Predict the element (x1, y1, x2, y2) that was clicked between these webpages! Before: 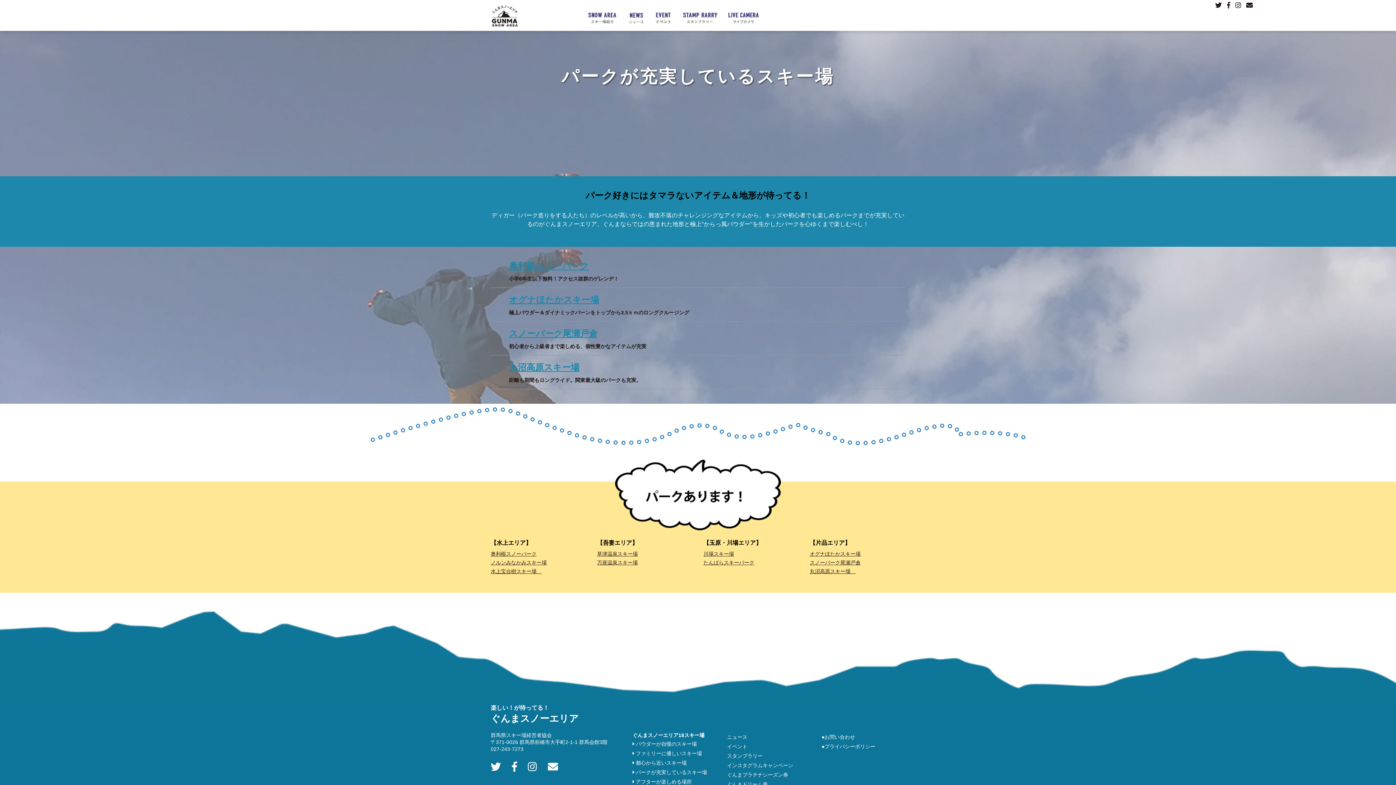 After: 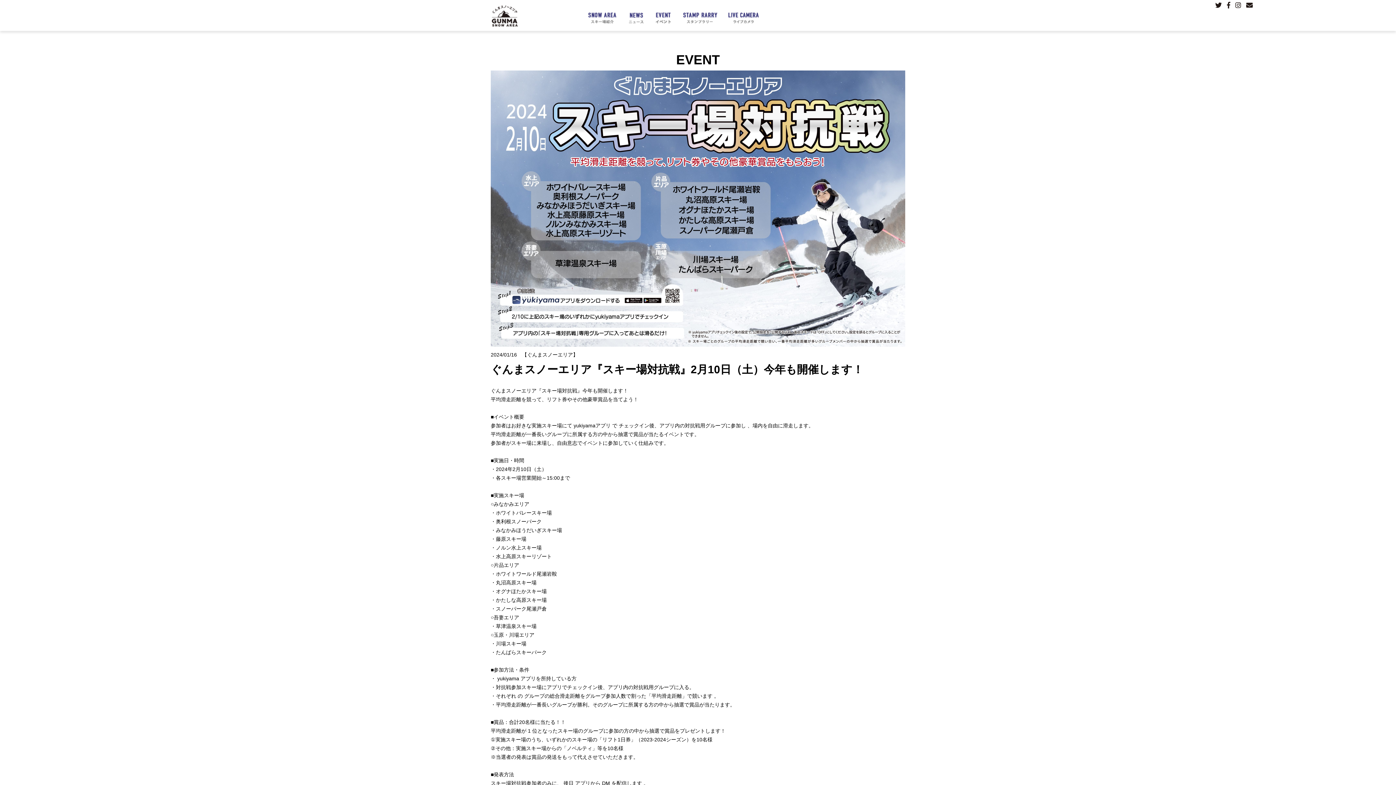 Action: bbox: (727, 743, 747, 749) label: イベント